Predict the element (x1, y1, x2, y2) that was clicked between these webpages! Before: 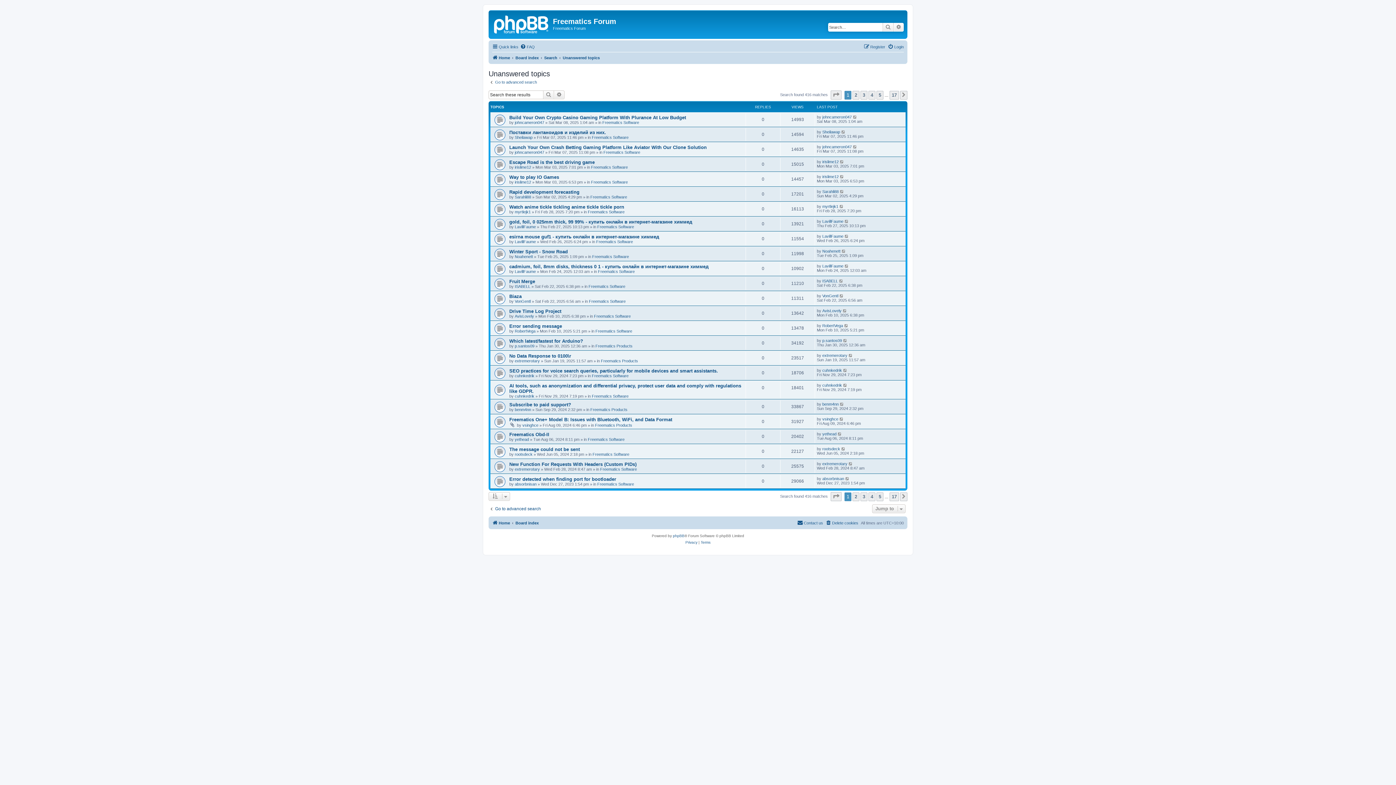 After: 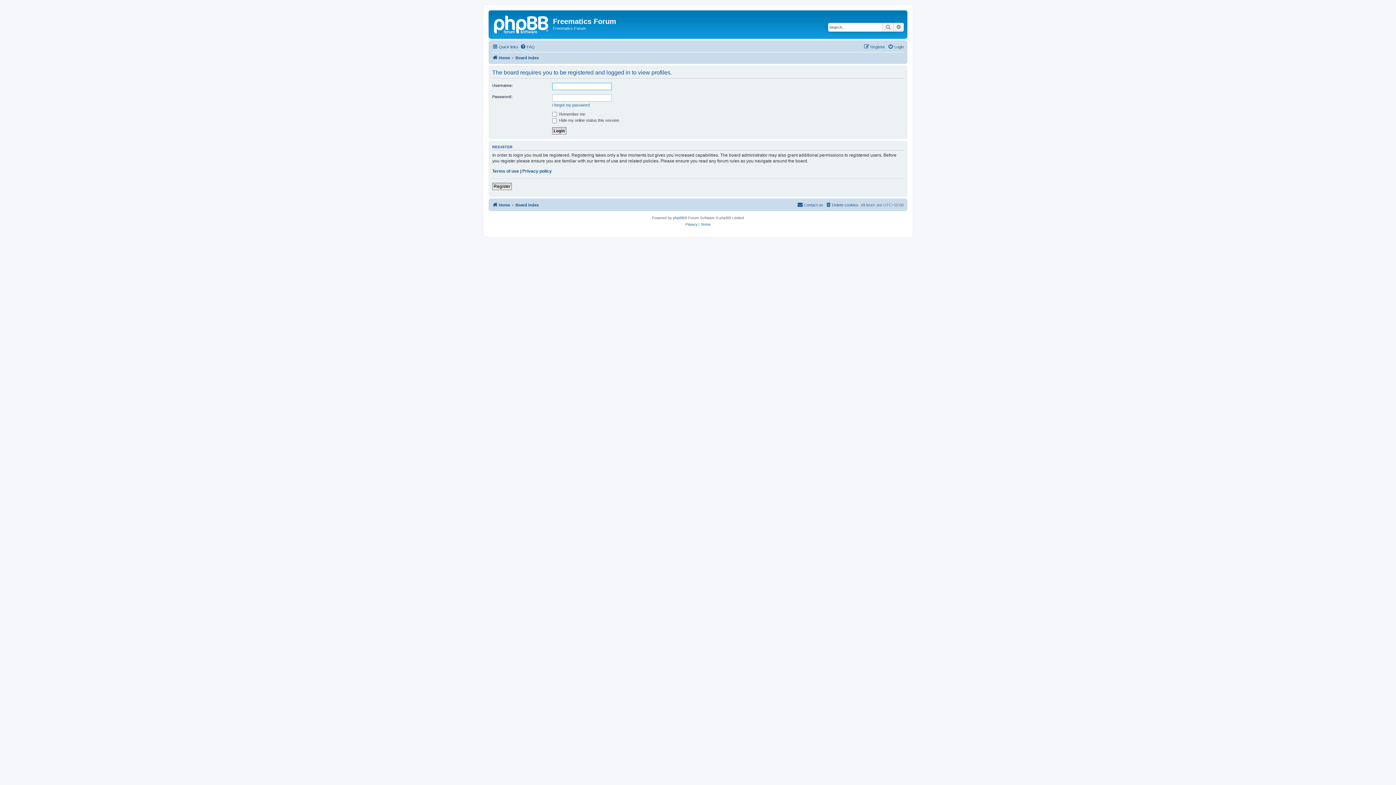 Action: bbox: (822, 338, 842, 342) label: p.santos09